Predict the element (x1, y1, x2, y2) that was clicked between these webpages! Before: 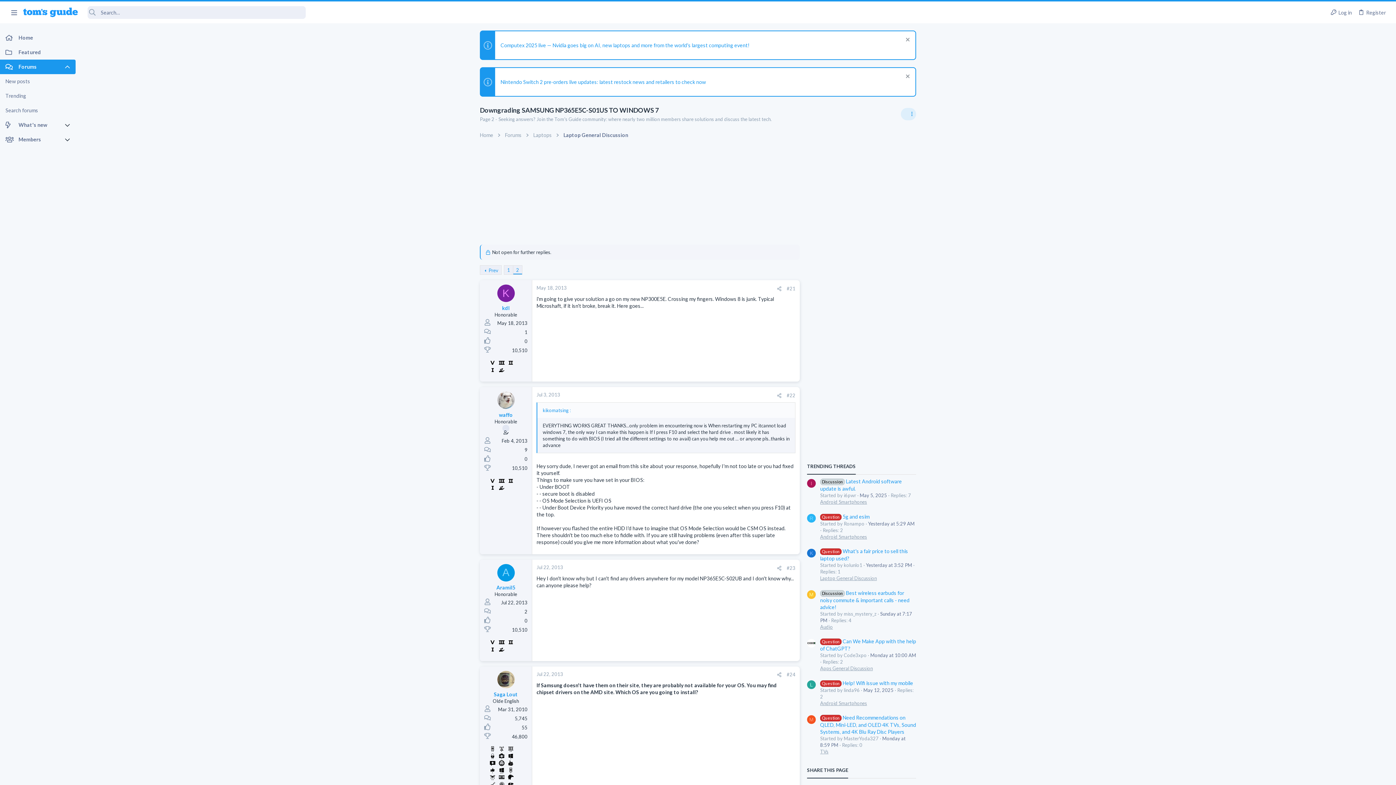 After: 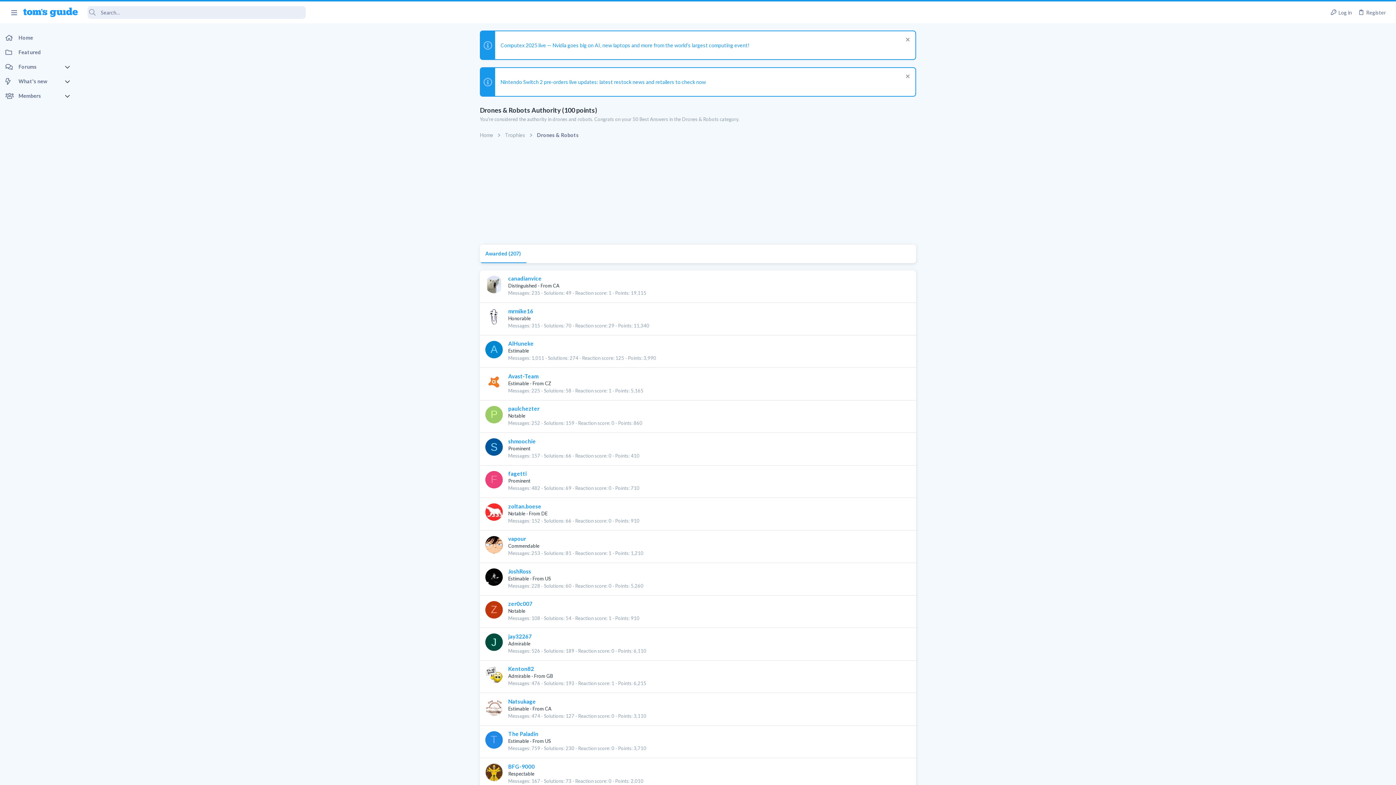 Action: bbox: (488, 773, 496, 780)